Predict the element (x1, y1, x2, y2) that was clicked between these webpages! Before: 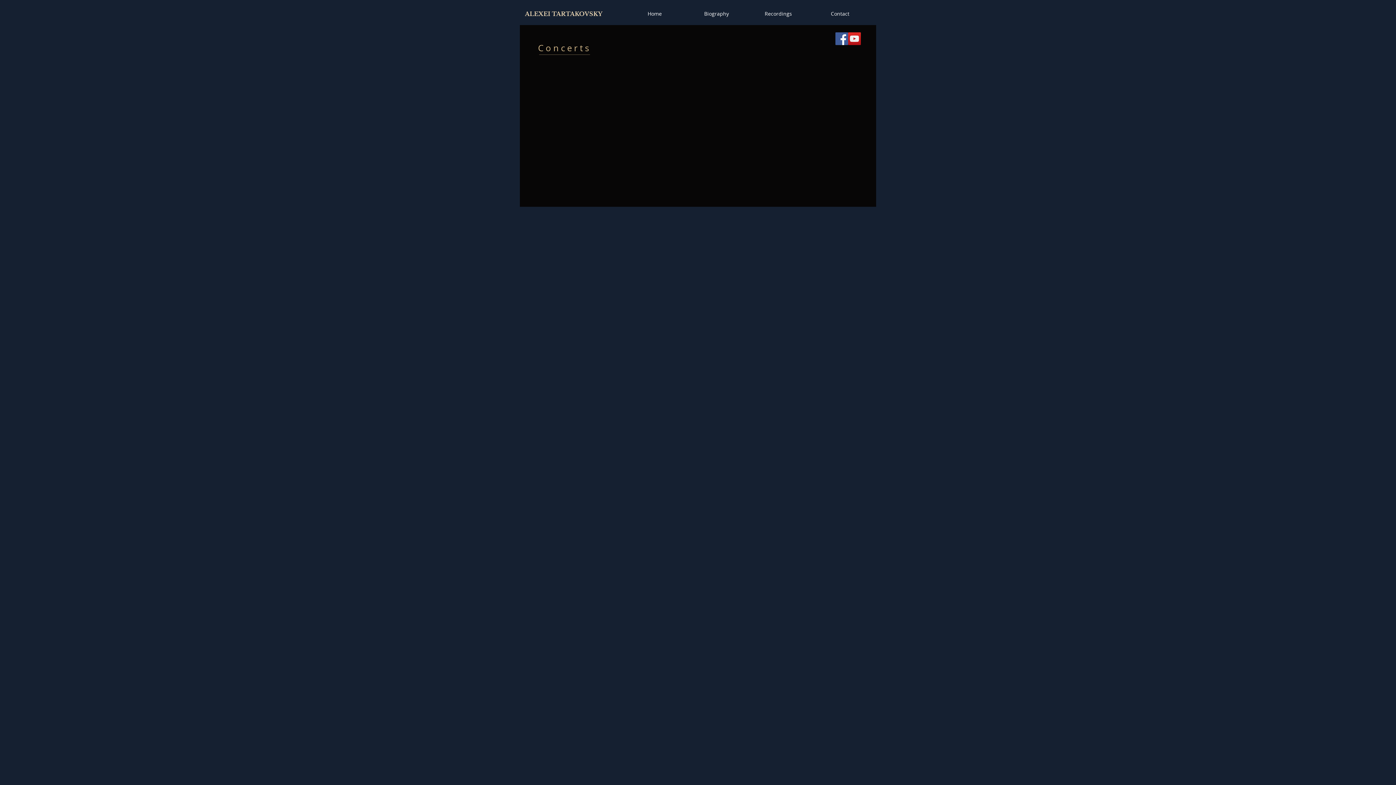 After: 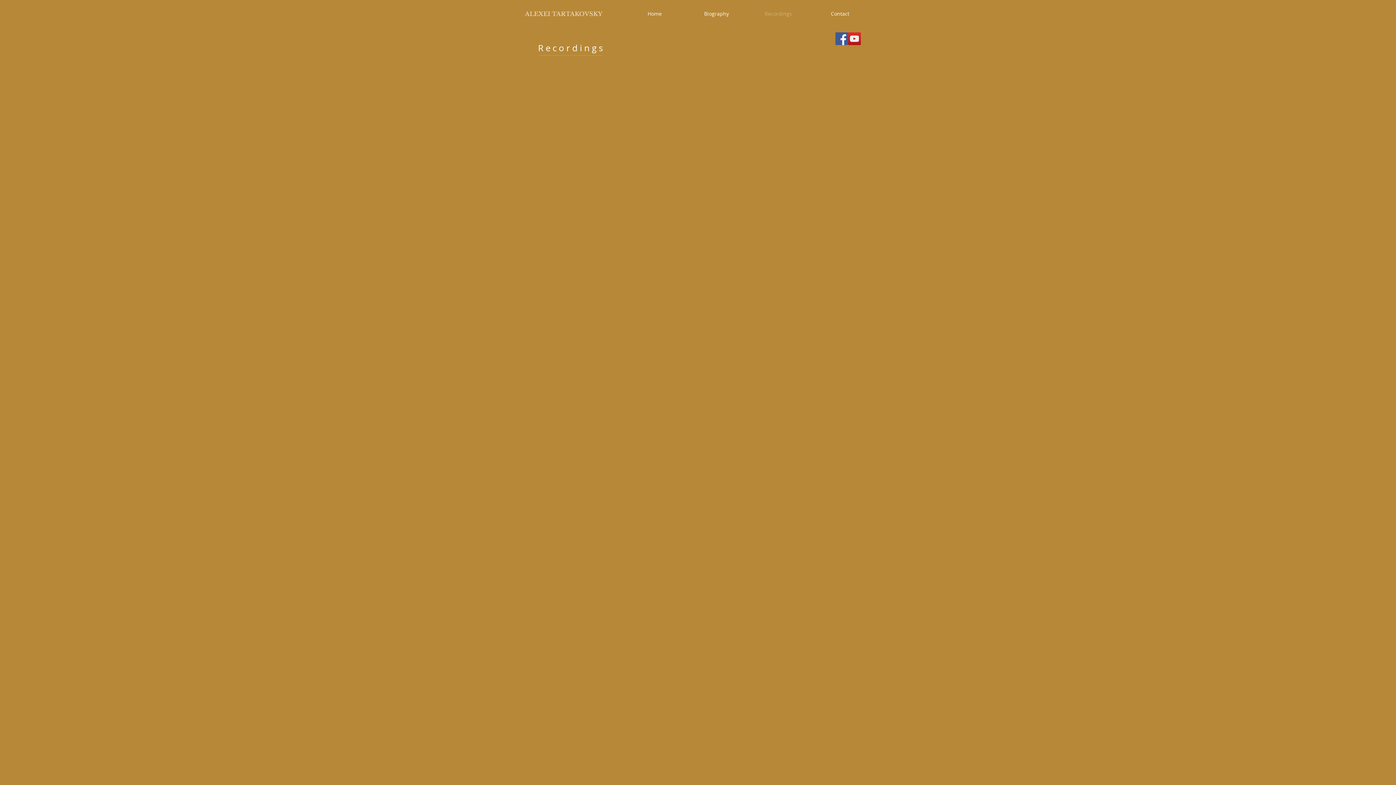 Action: label: Recordings bbox: (747, 10, 809, 16)